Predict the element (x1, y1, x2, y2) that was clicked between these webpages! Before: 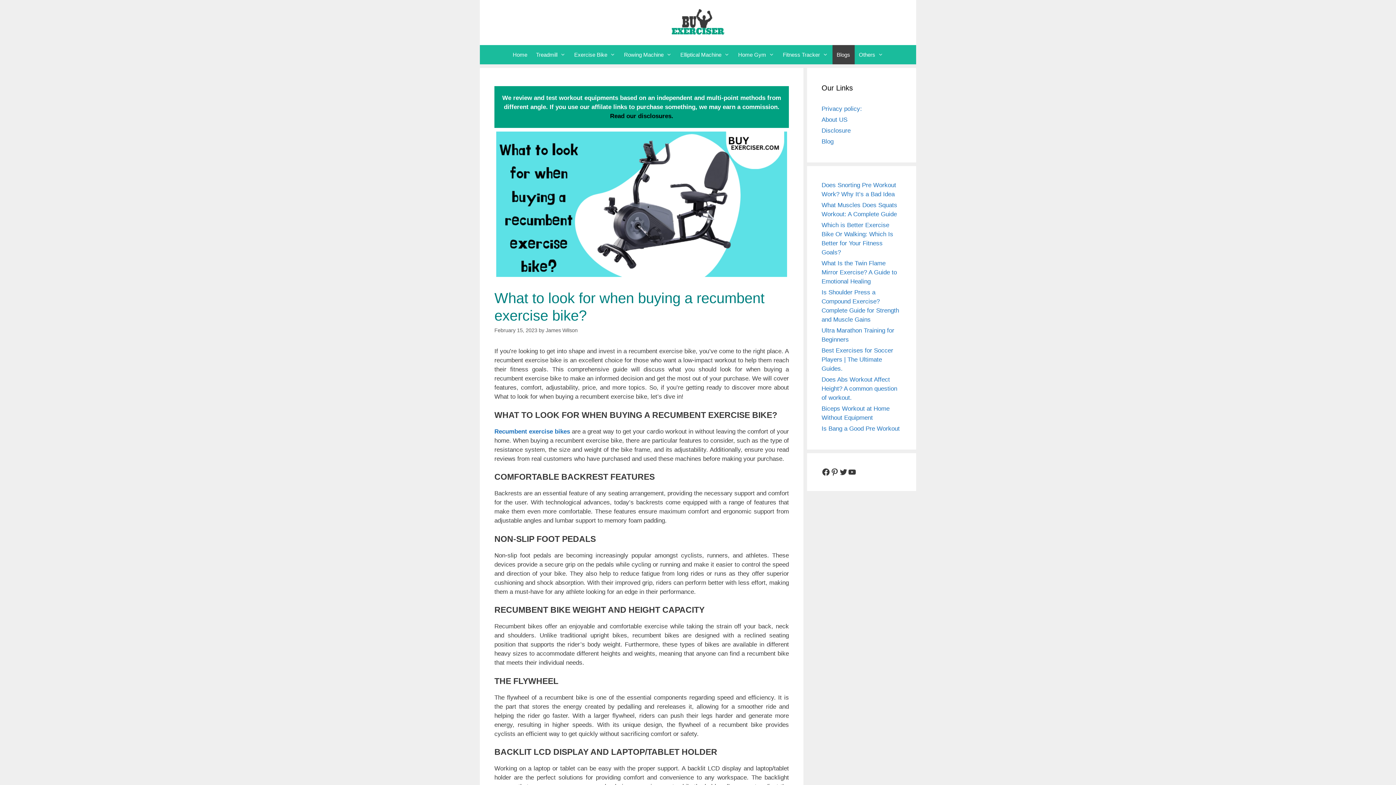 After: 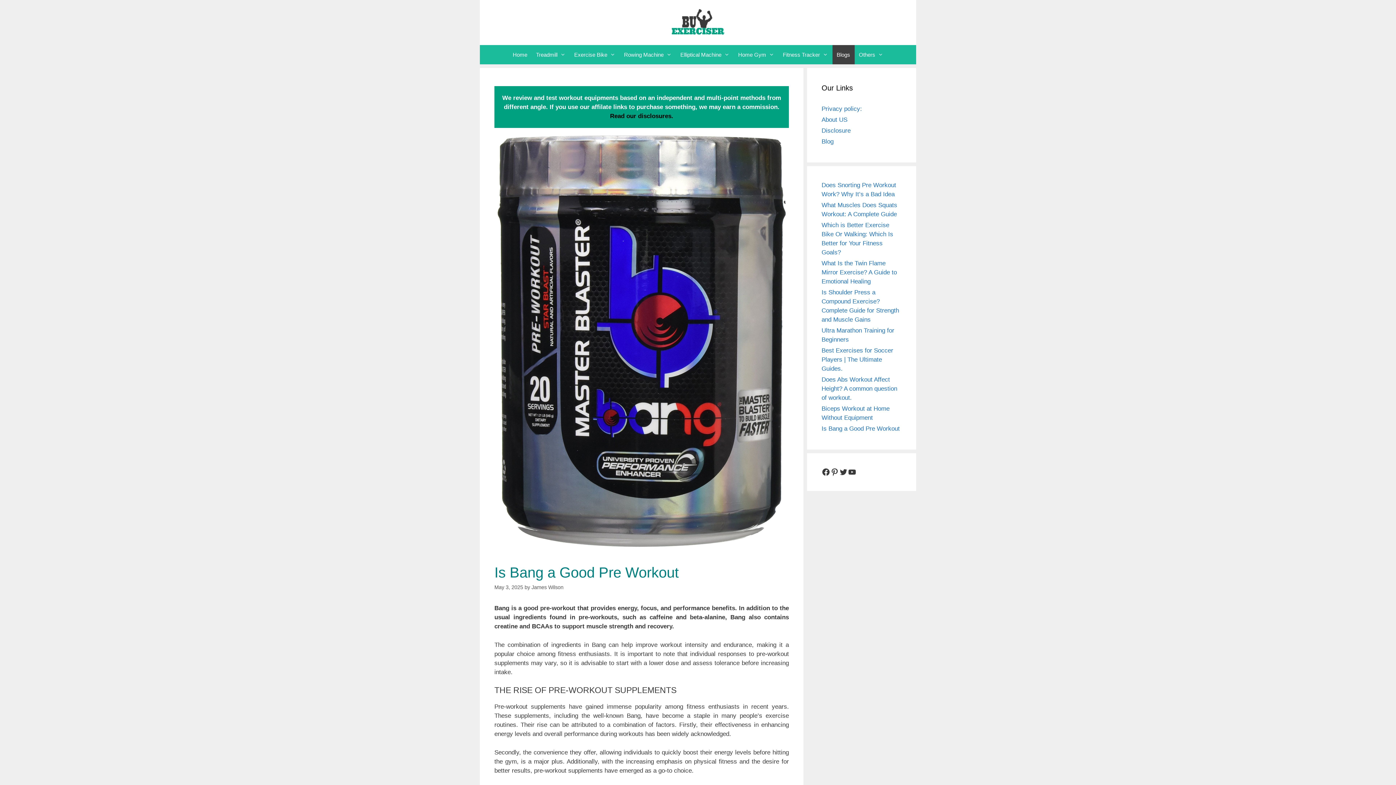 Action: bbox: (821, 425, 900, 432) label: Is Bang a Good Pre Workout